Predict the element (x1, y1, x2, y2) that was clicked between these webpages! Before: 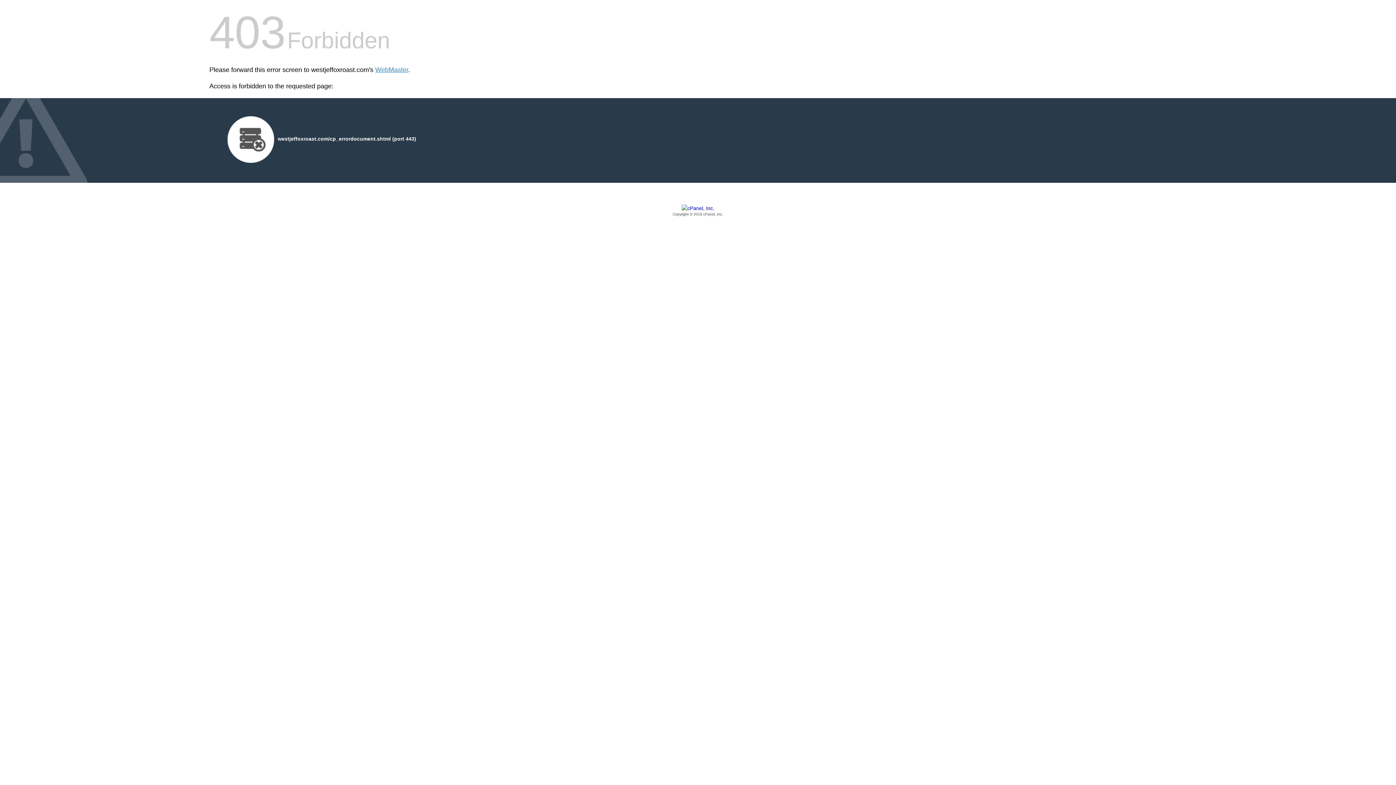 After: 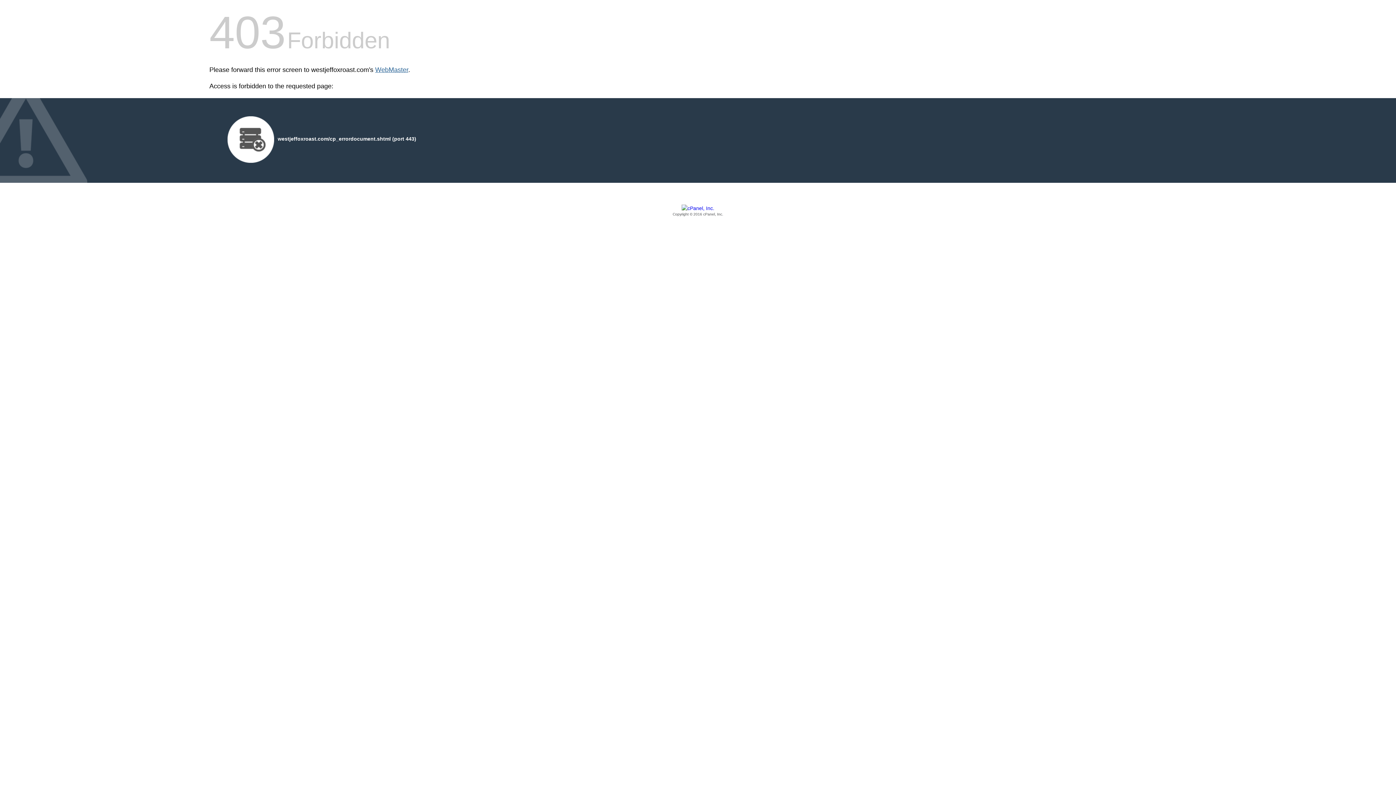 Action: bbox: (375, 66, 408, 73) label: WebMaster